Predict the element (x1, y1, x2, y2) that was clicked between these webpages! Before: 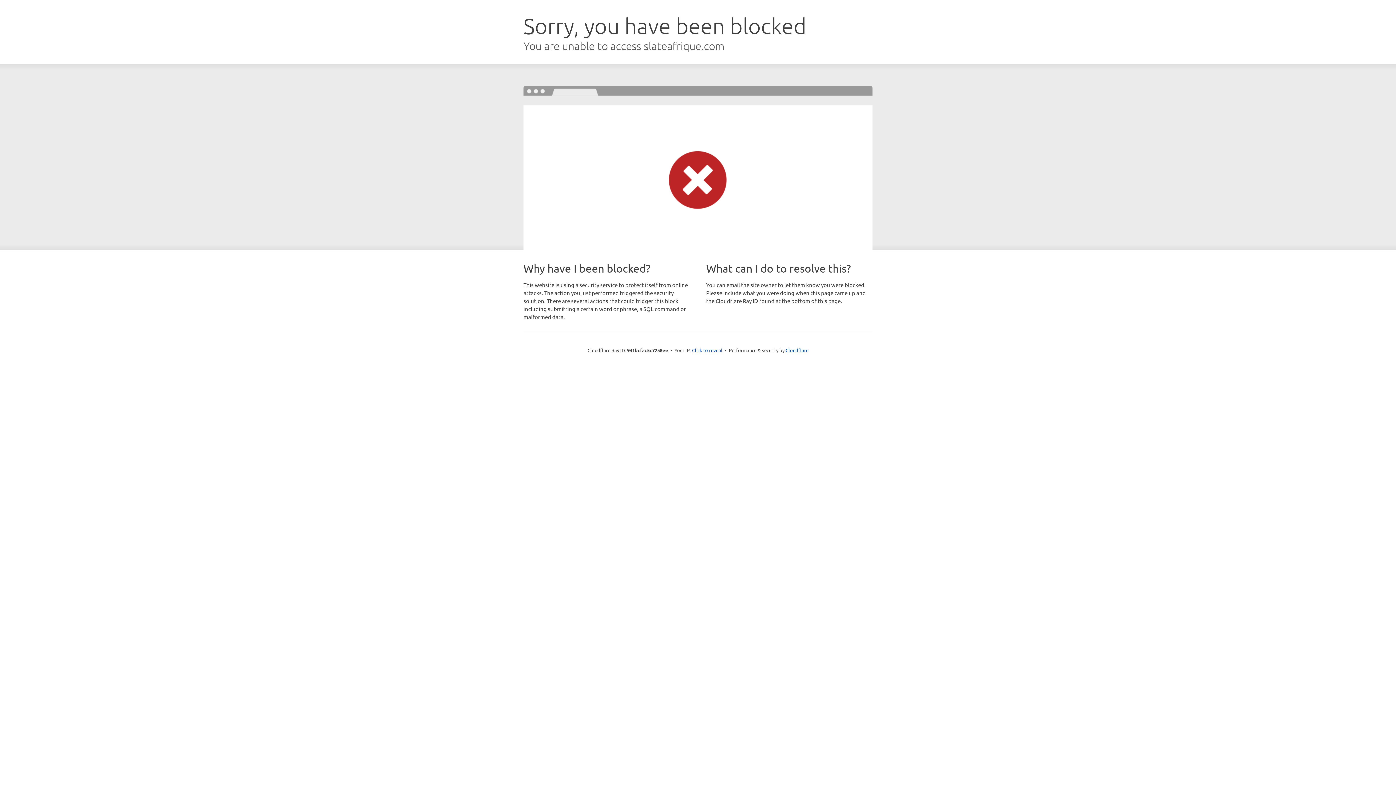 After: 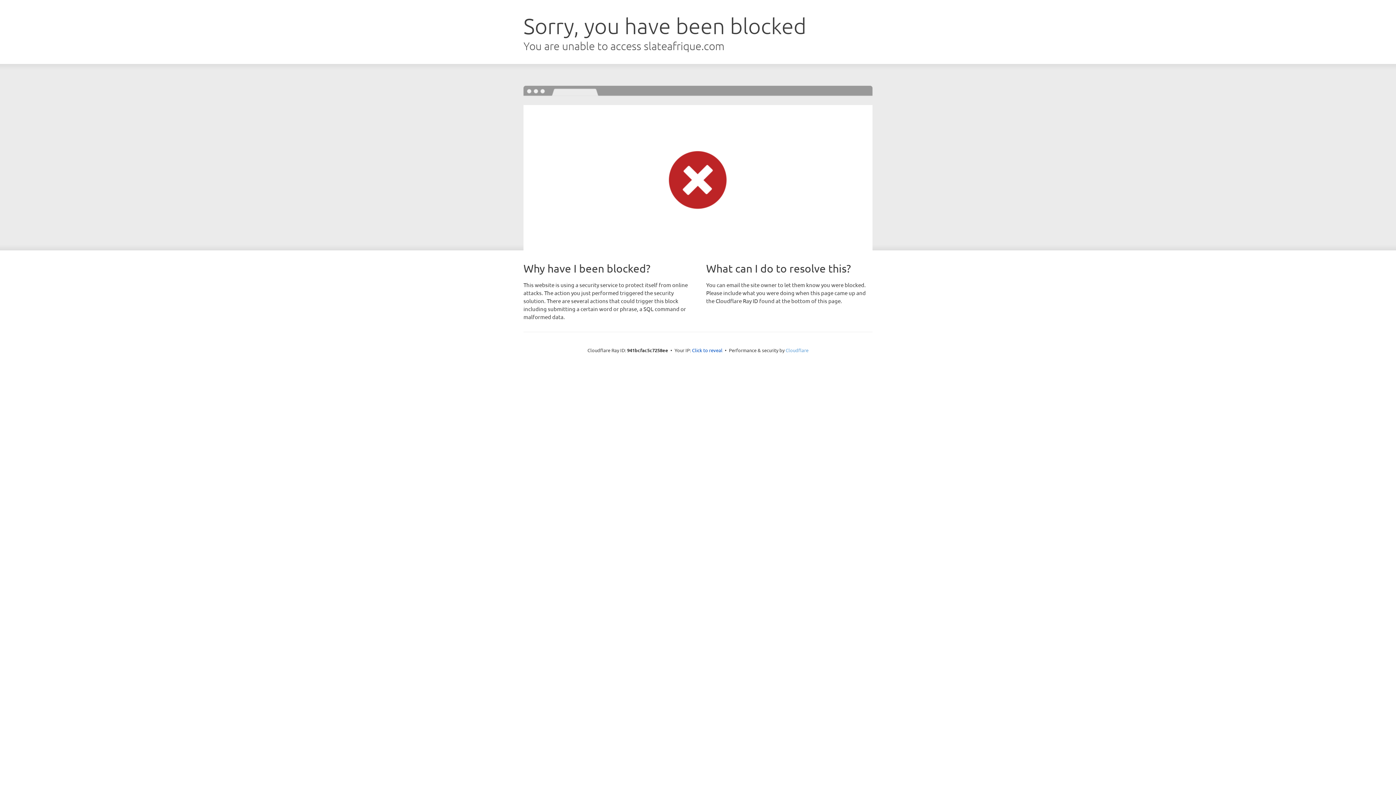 Action: bbox: (785, 347, 808, 353) label: Cloudflare